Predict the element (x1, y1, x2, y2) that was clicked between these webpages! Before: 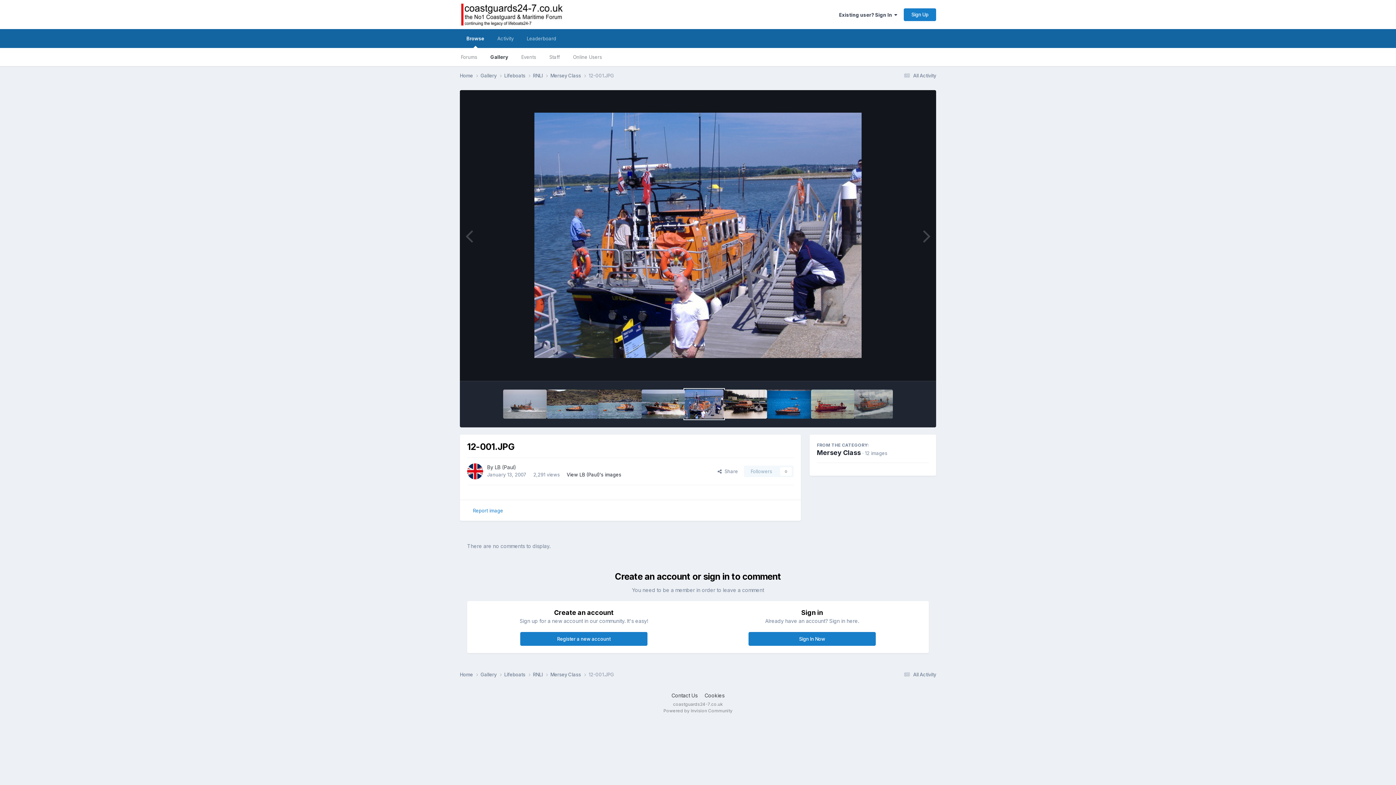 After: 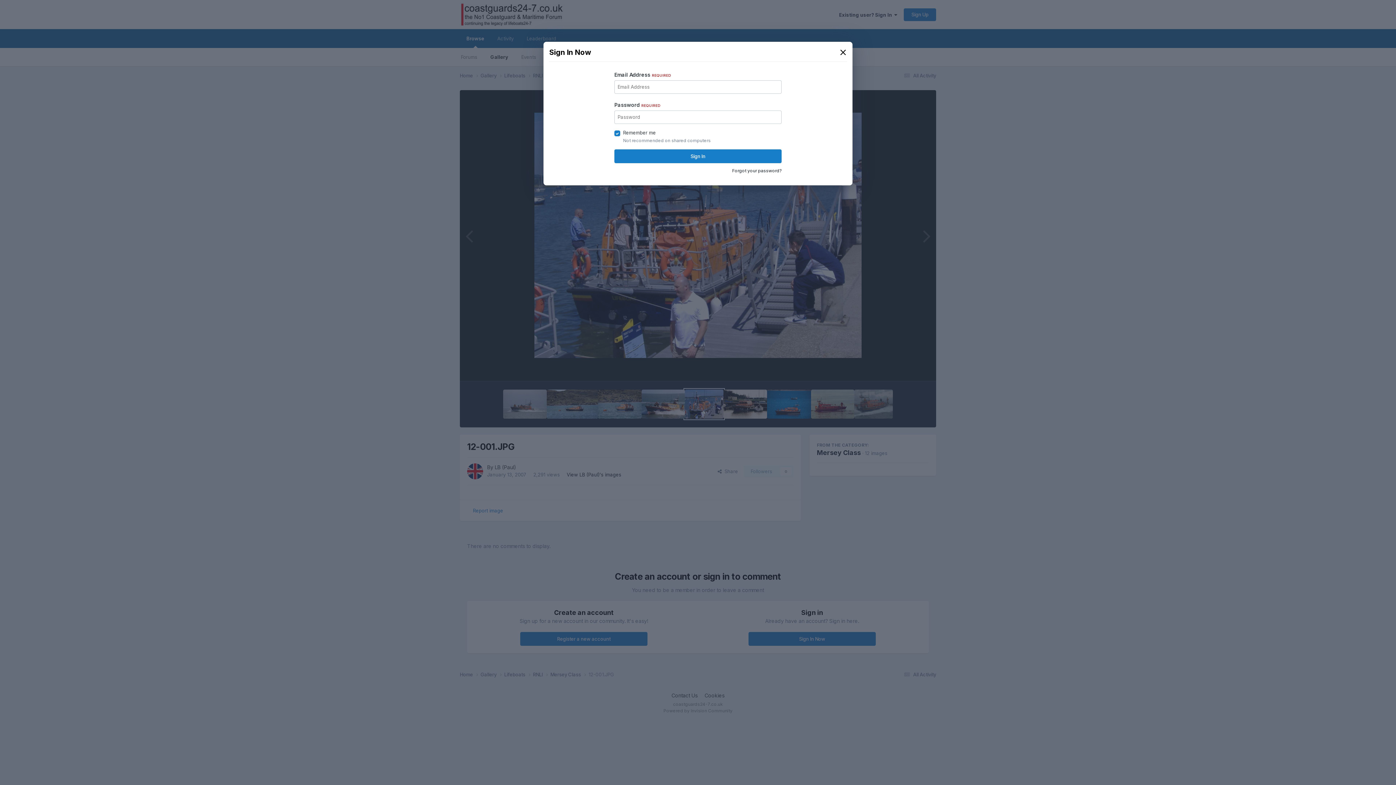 Action: bbox: (748, 632, 876, 646) label: Sign In Now